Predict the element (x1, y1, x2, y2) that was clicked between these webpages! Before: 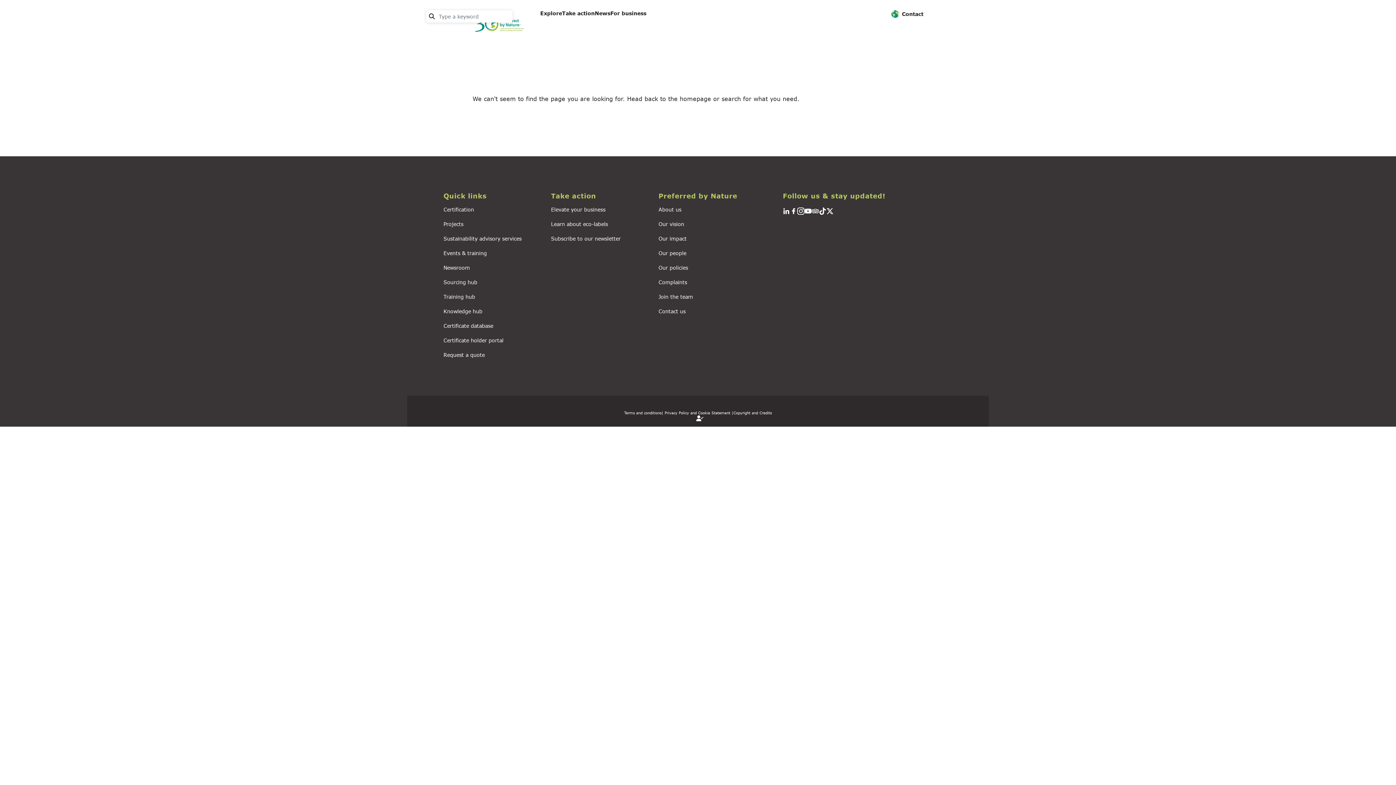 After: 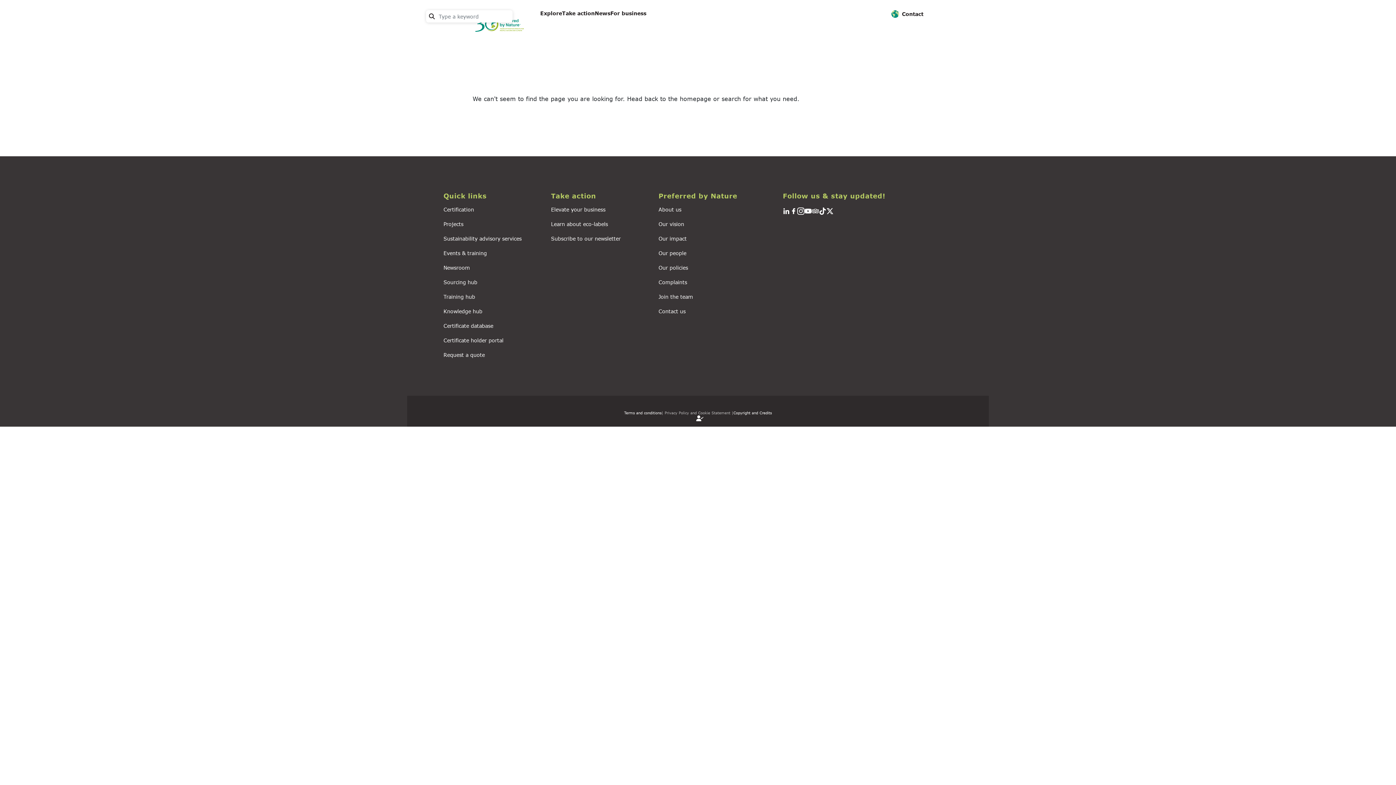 Action: label: | Privacy Policy and Cookie Statement | bbox: (661, 410, 733, 415)